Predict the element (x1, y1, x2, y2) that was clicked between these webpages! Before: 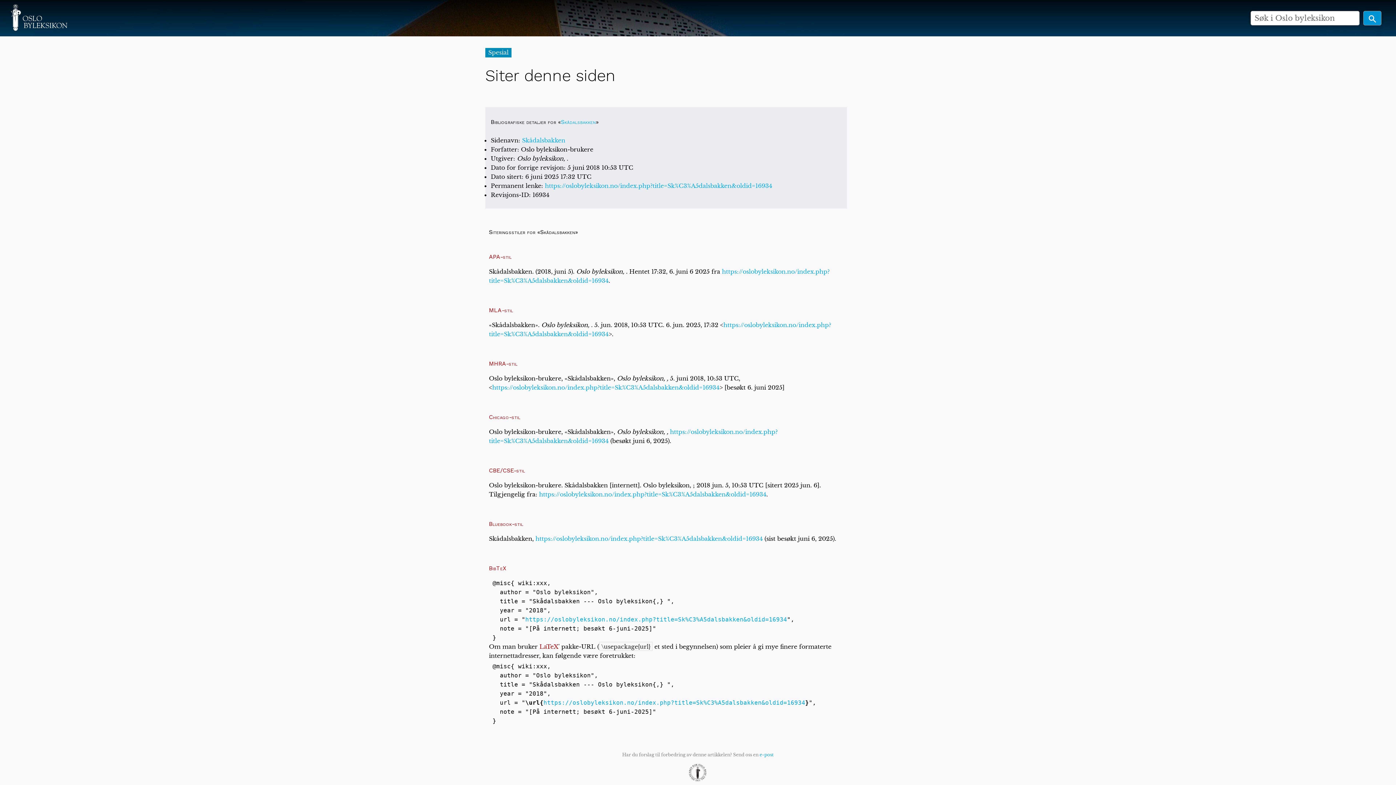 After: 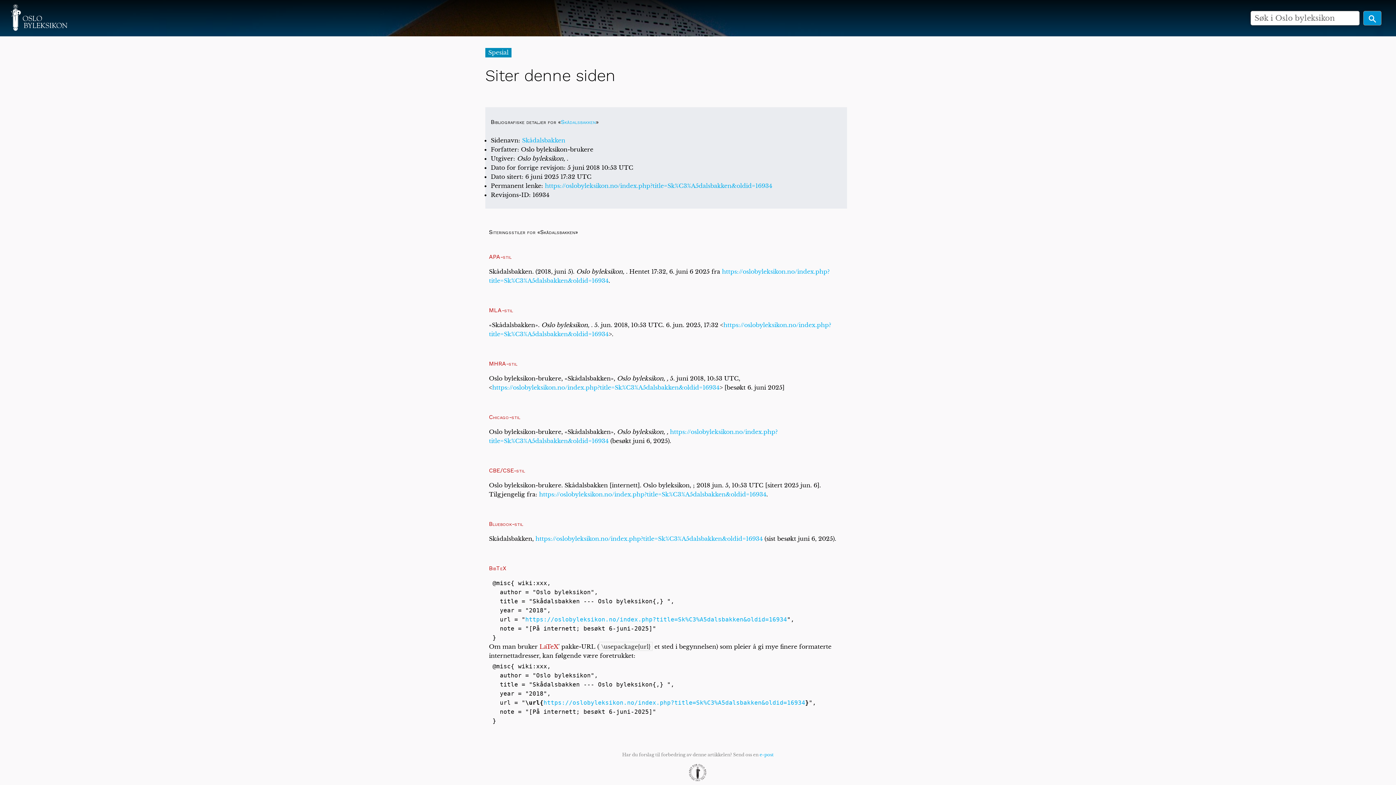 Action: bbox: (539, 490, 766, 498) label: https://oslobyleksikon.no/index.php?title=Sk%C3%A5dalsbakken&oldid=16934